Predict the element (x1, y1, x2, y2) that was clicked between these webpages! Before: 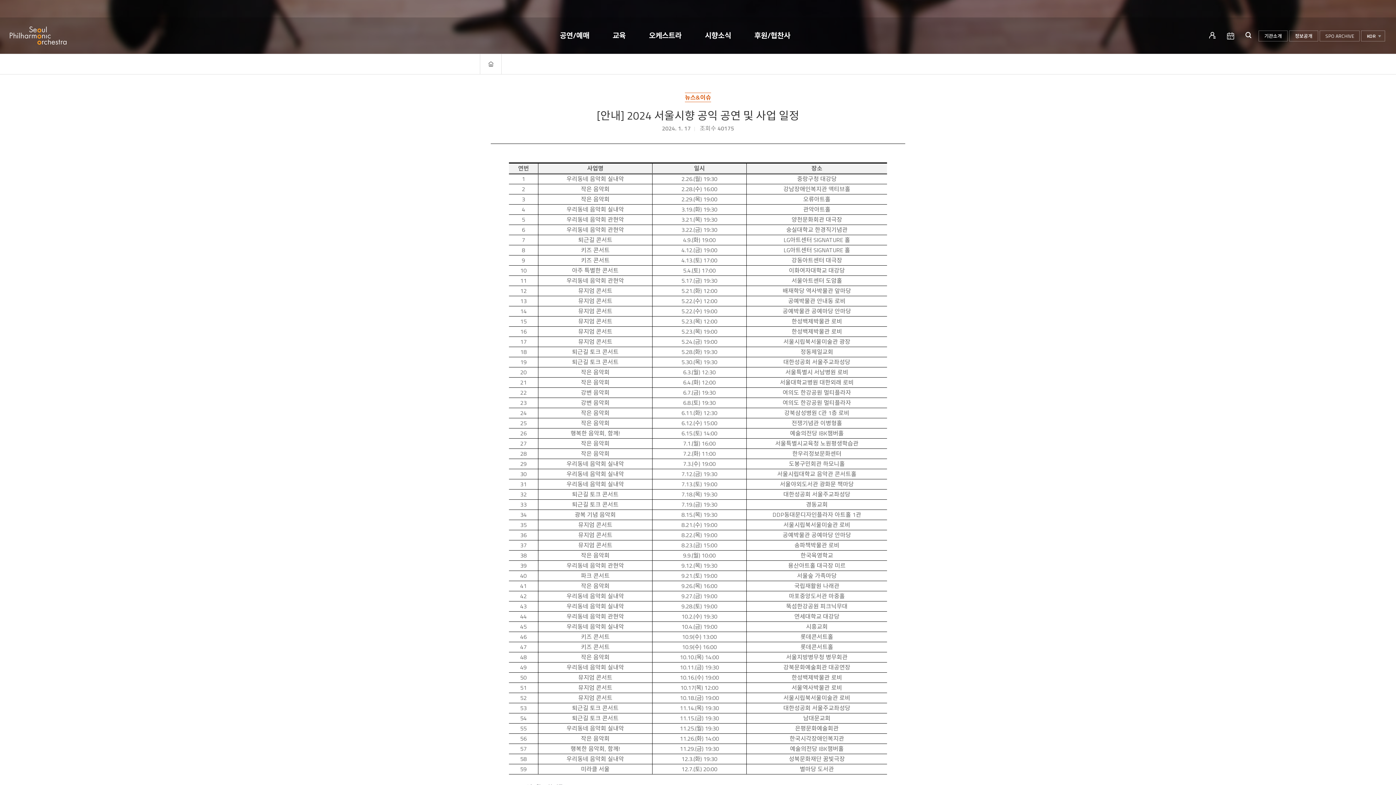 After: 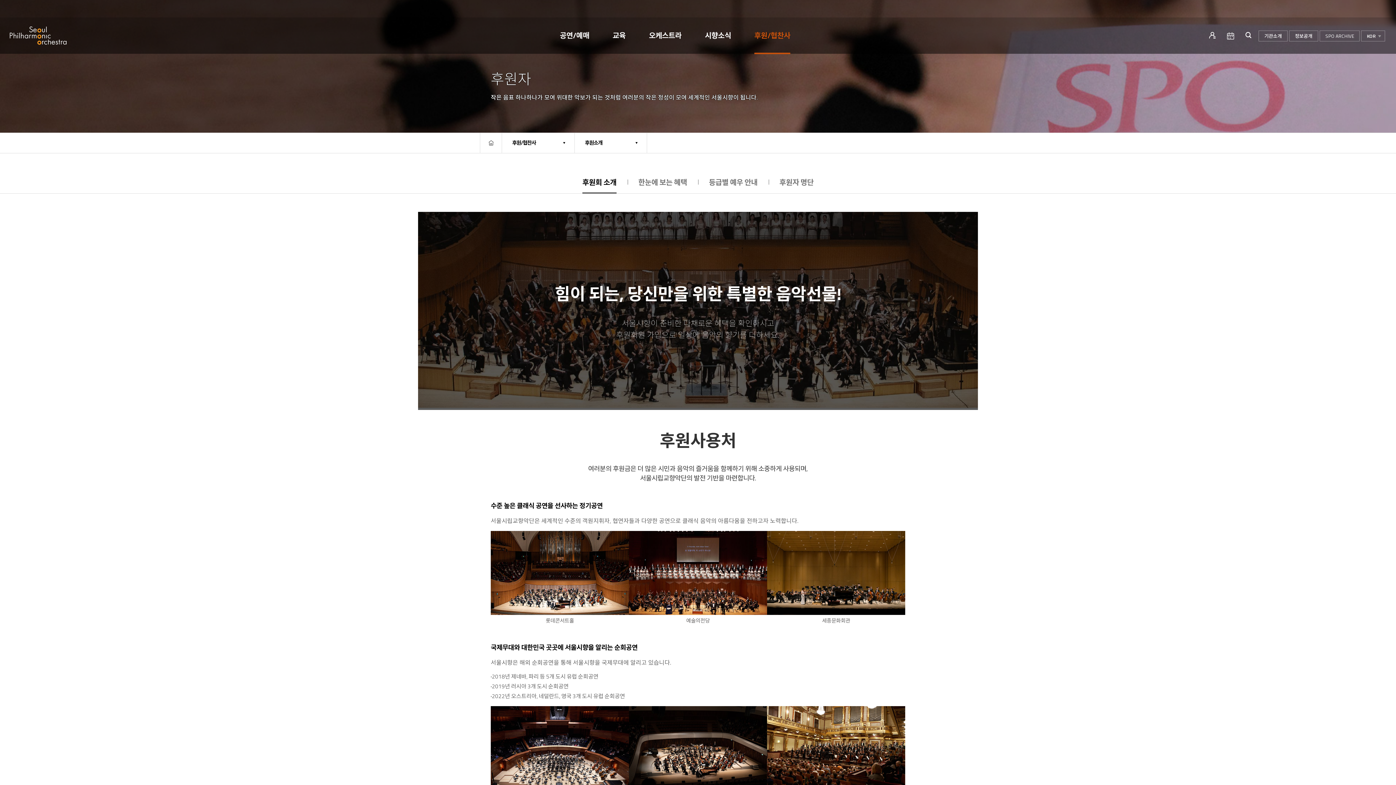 Action: label: 후원/협찬사 바로가기 bbox: (754, 17, 790, 55)